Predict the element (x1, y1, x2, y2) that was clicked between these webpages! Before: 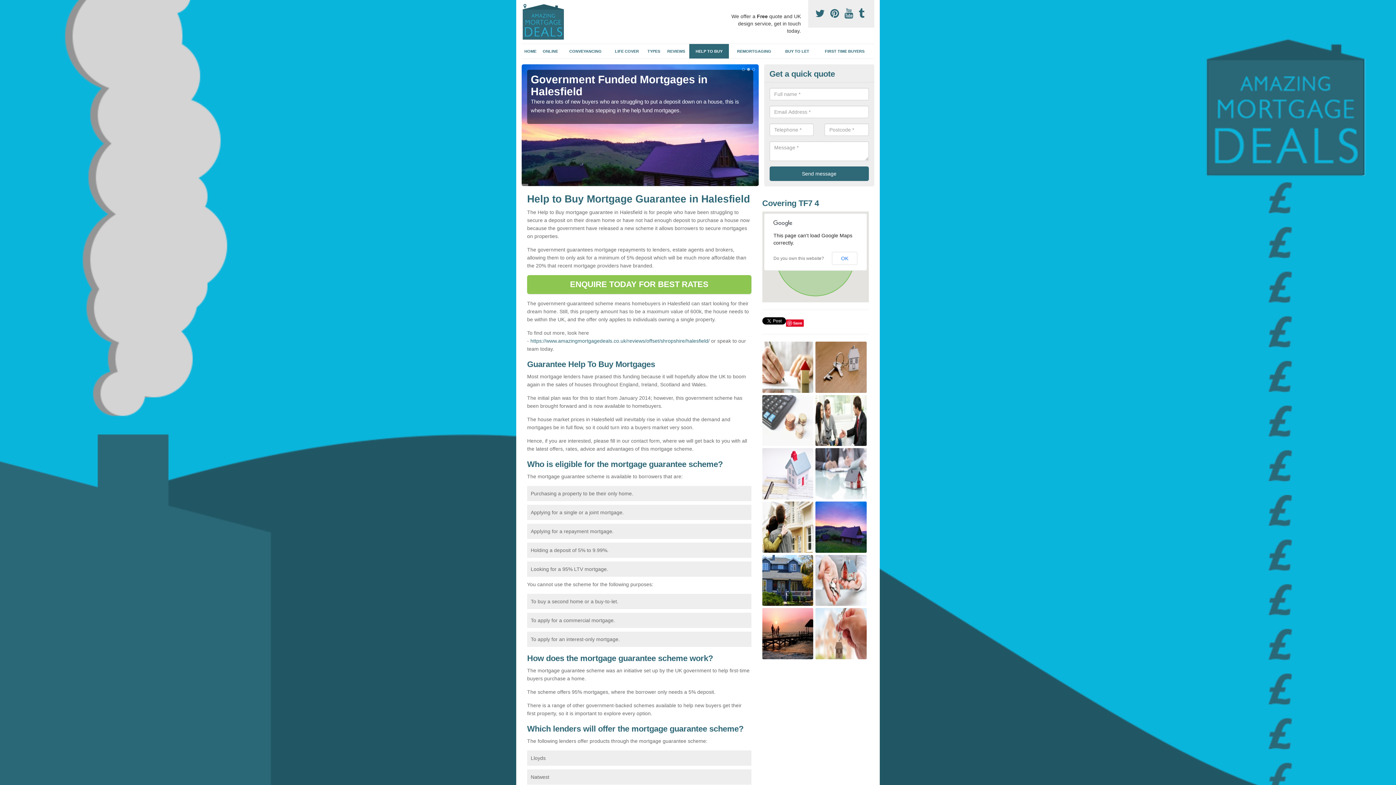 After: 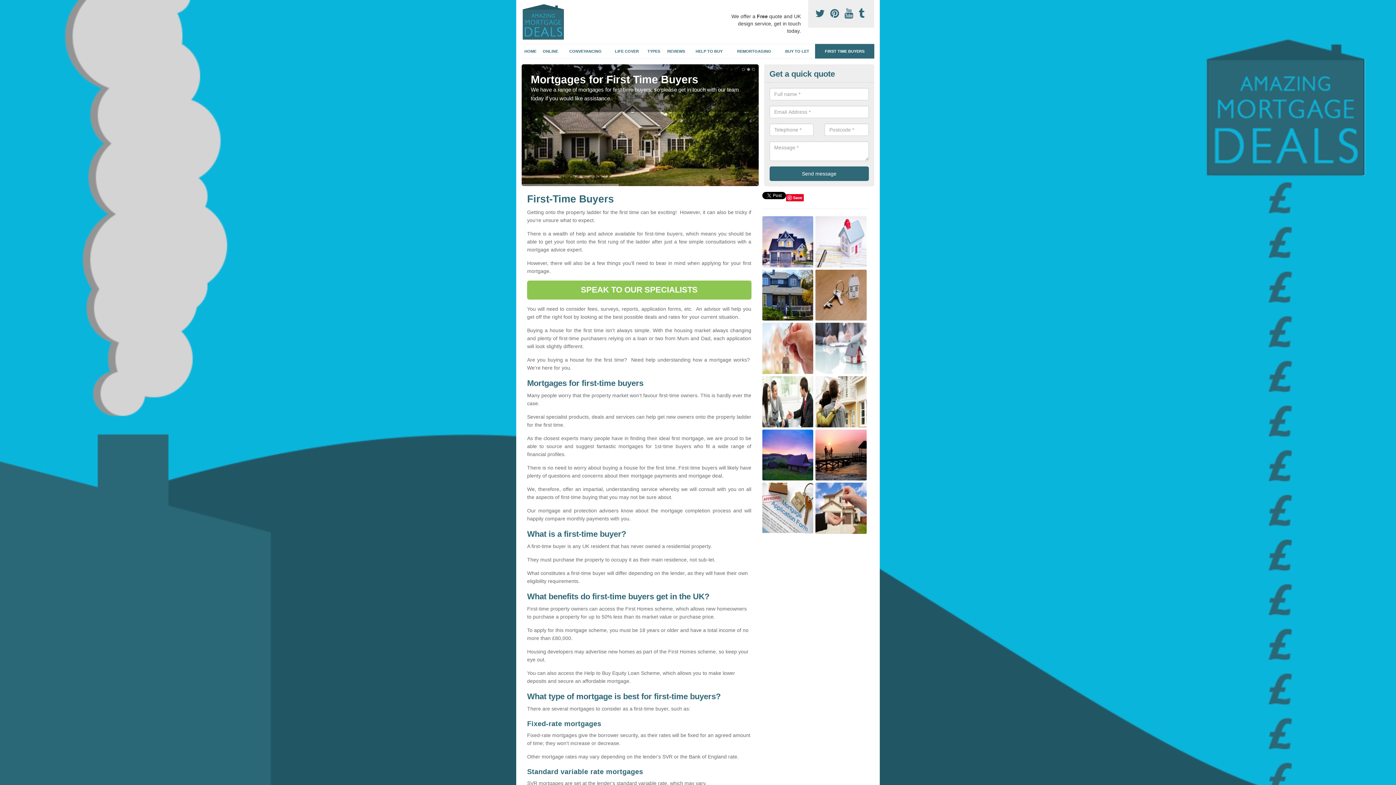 Action: bbox: (815, 44, 874, 58) label: FIRST TIME BUYERS